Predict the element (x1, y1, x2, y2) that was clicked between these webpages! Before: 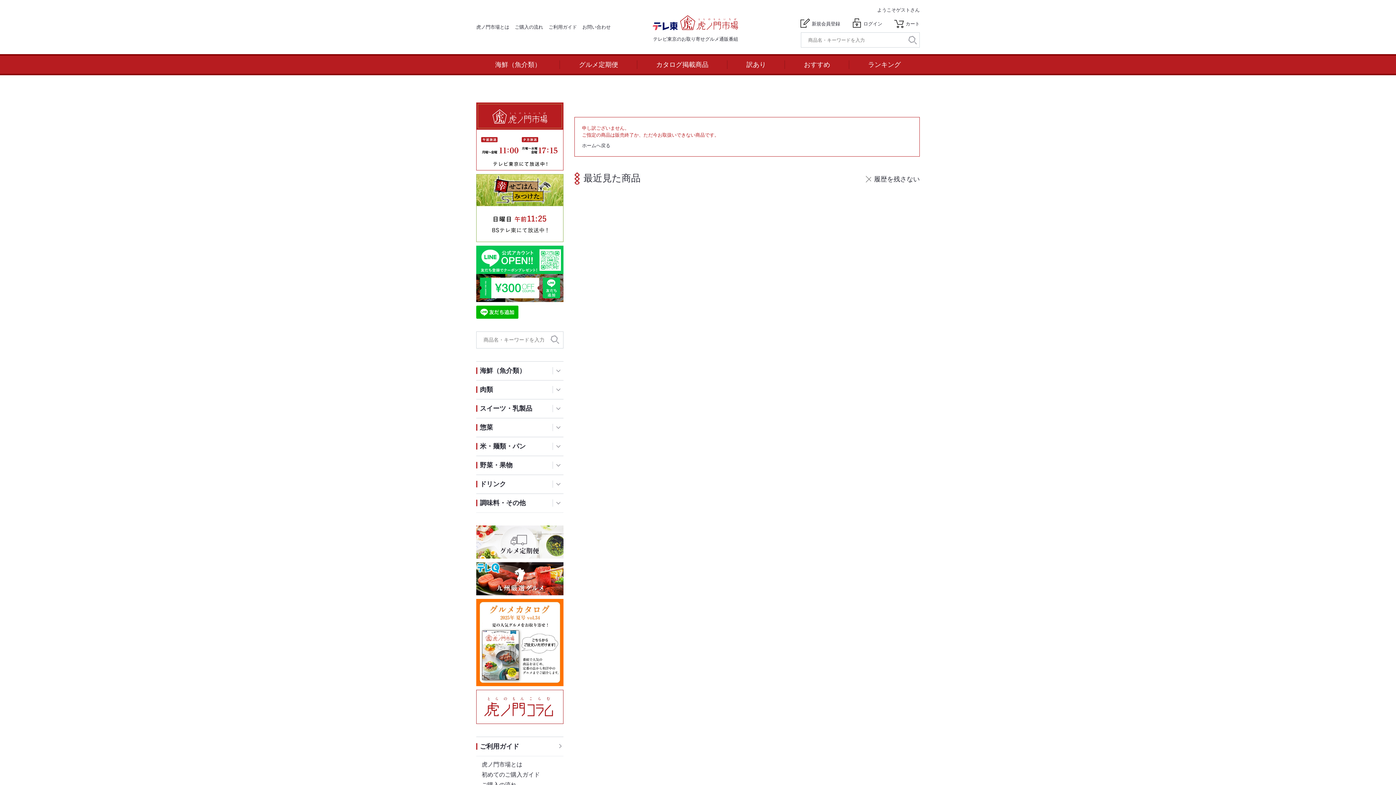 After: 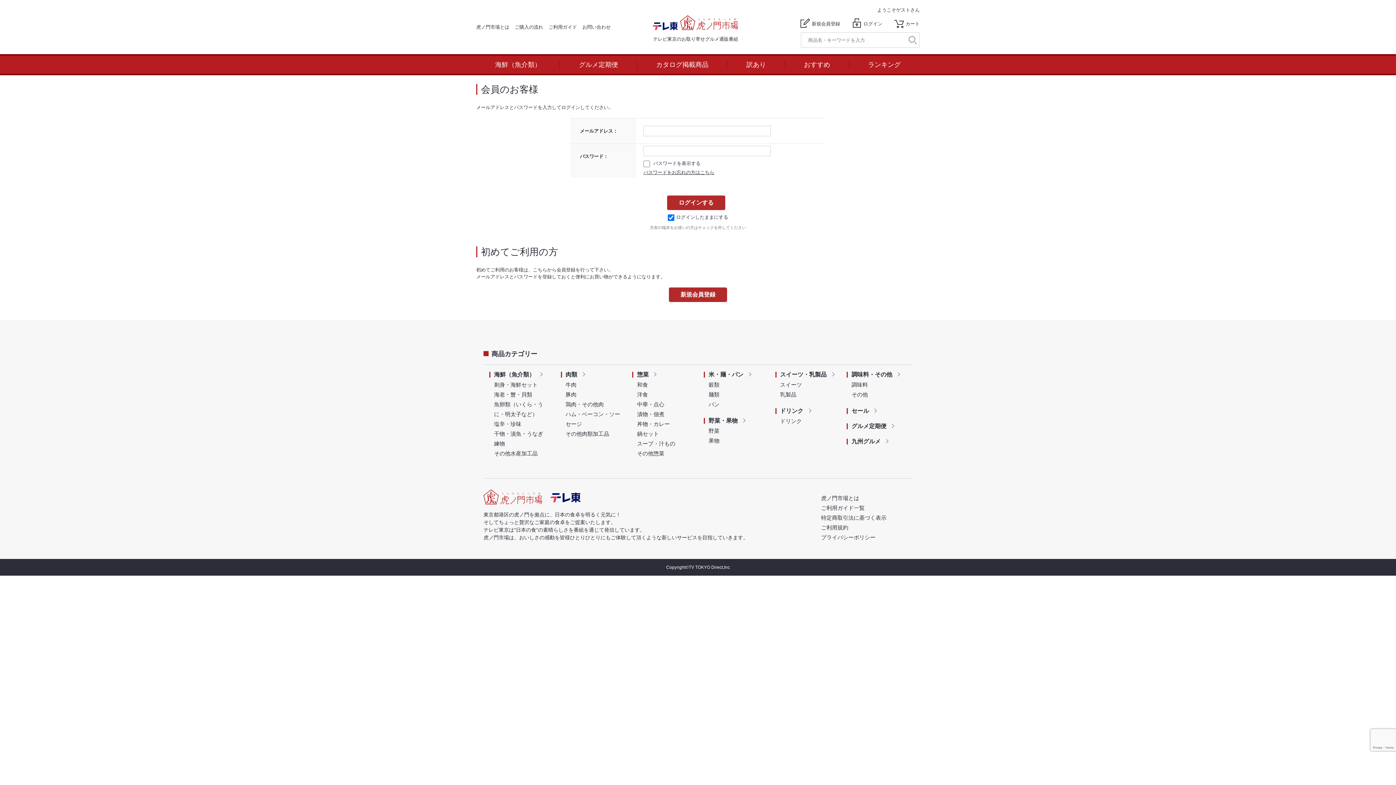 Action: label: ログイン bbox: (852, 17, 882, 28)